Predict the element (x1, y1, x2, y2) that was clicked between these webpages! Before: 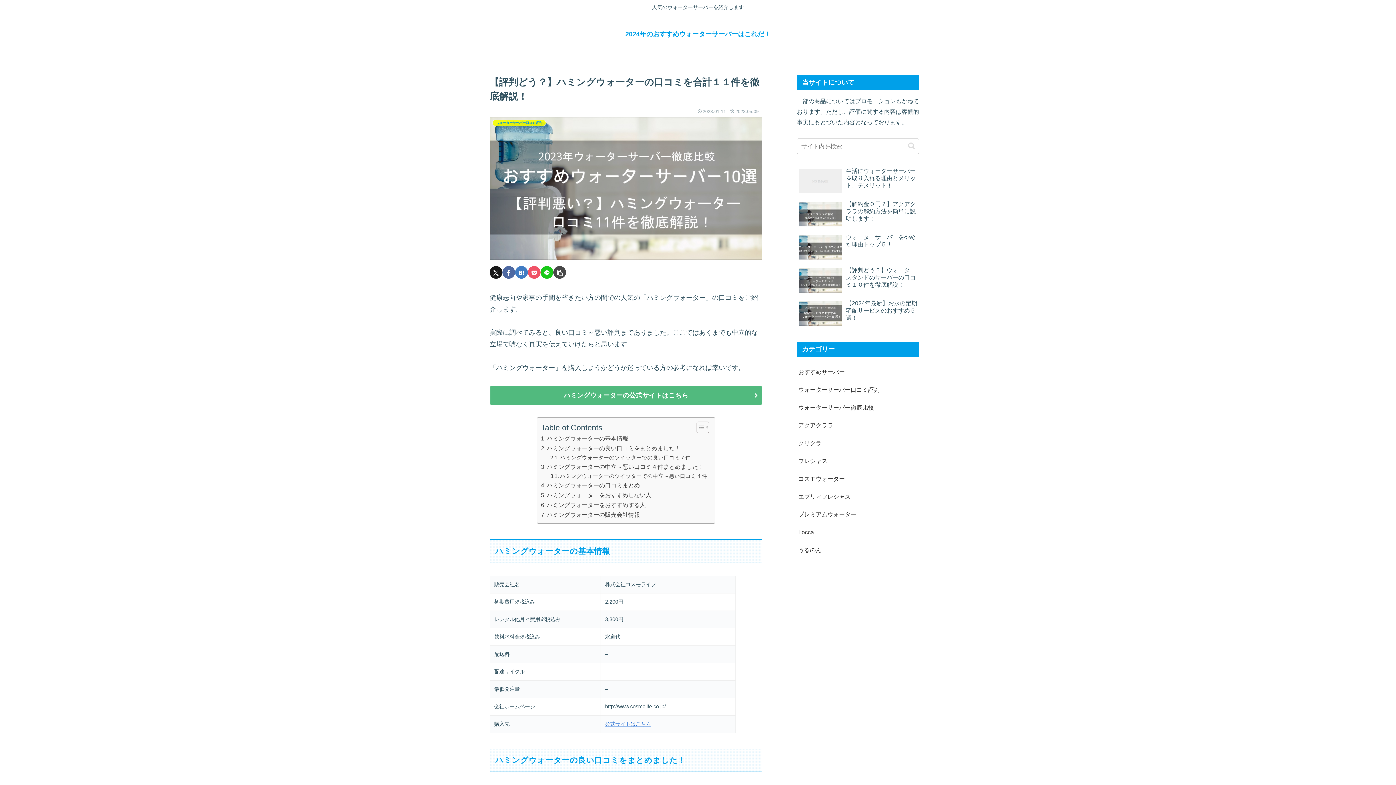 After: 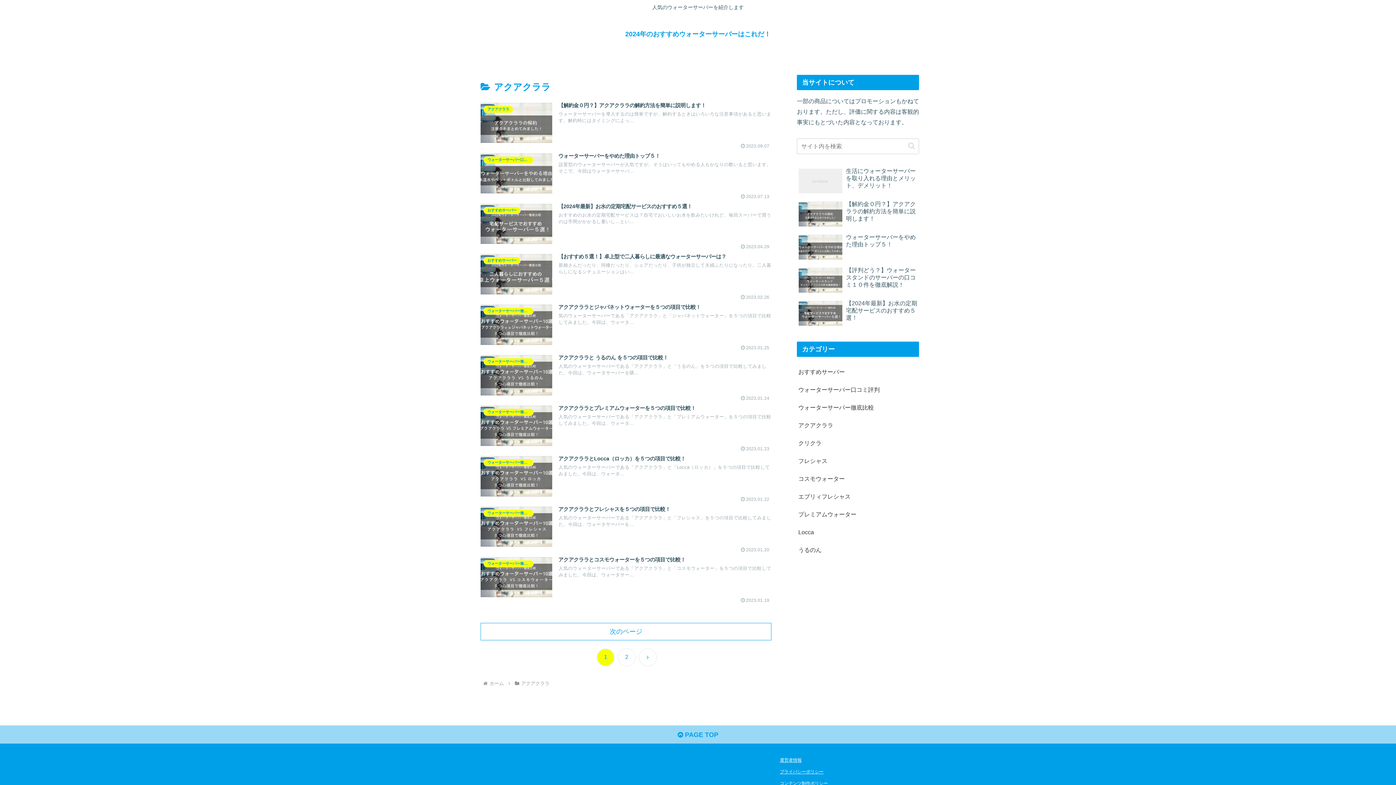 Action: label: アクアクララ bbox: (797, 416, 919, 434)